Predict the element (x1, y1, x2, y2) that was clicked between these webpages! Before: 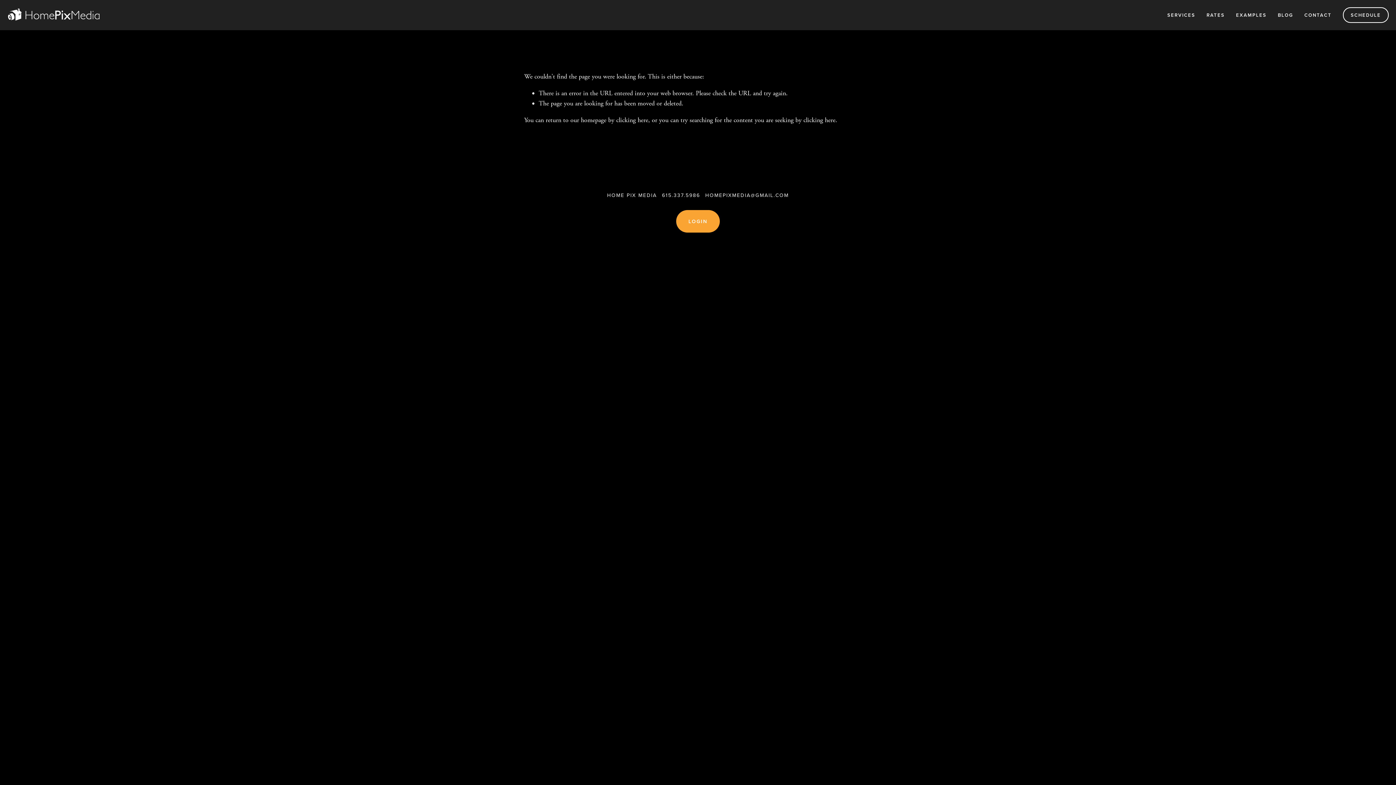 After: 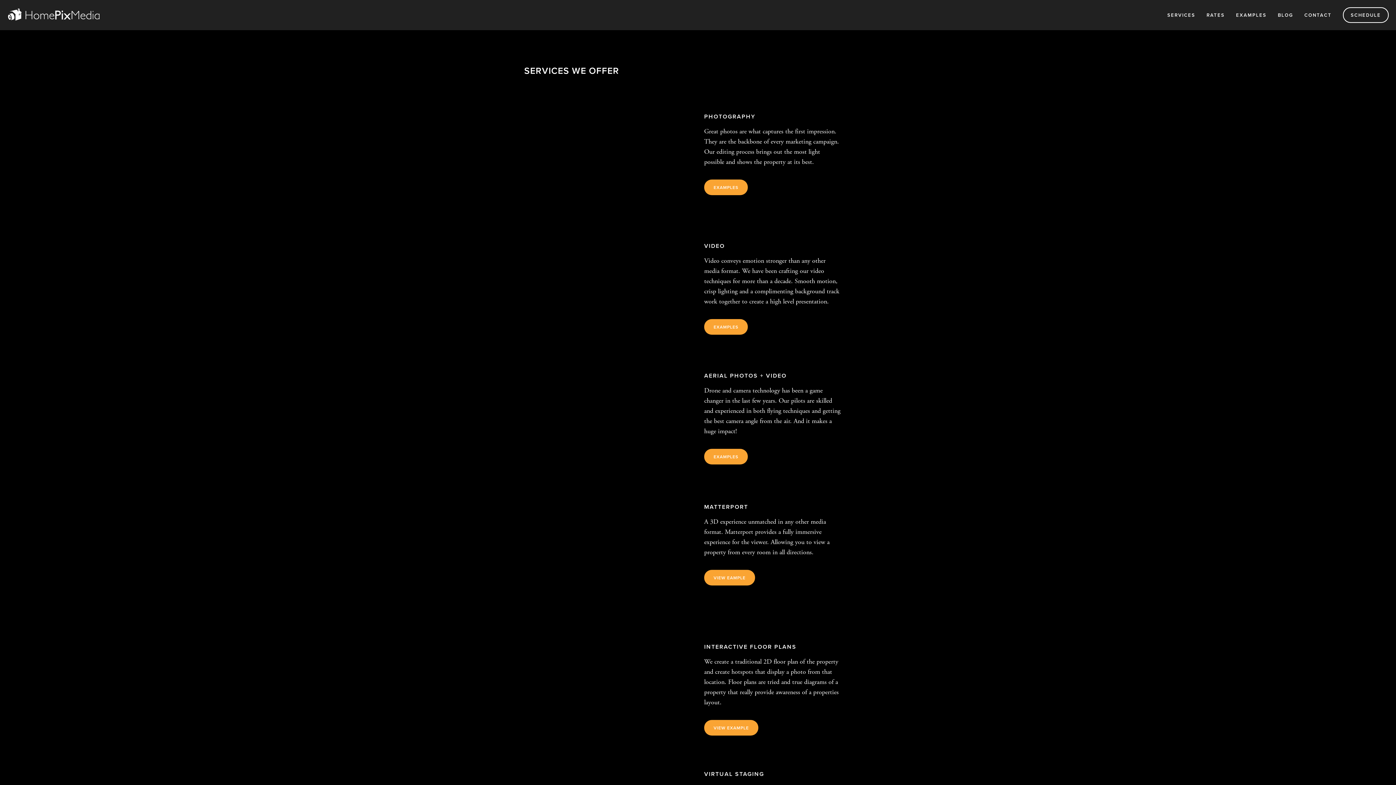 Action: bbox: (1162, 9, 1200, 21) label: SERVICES